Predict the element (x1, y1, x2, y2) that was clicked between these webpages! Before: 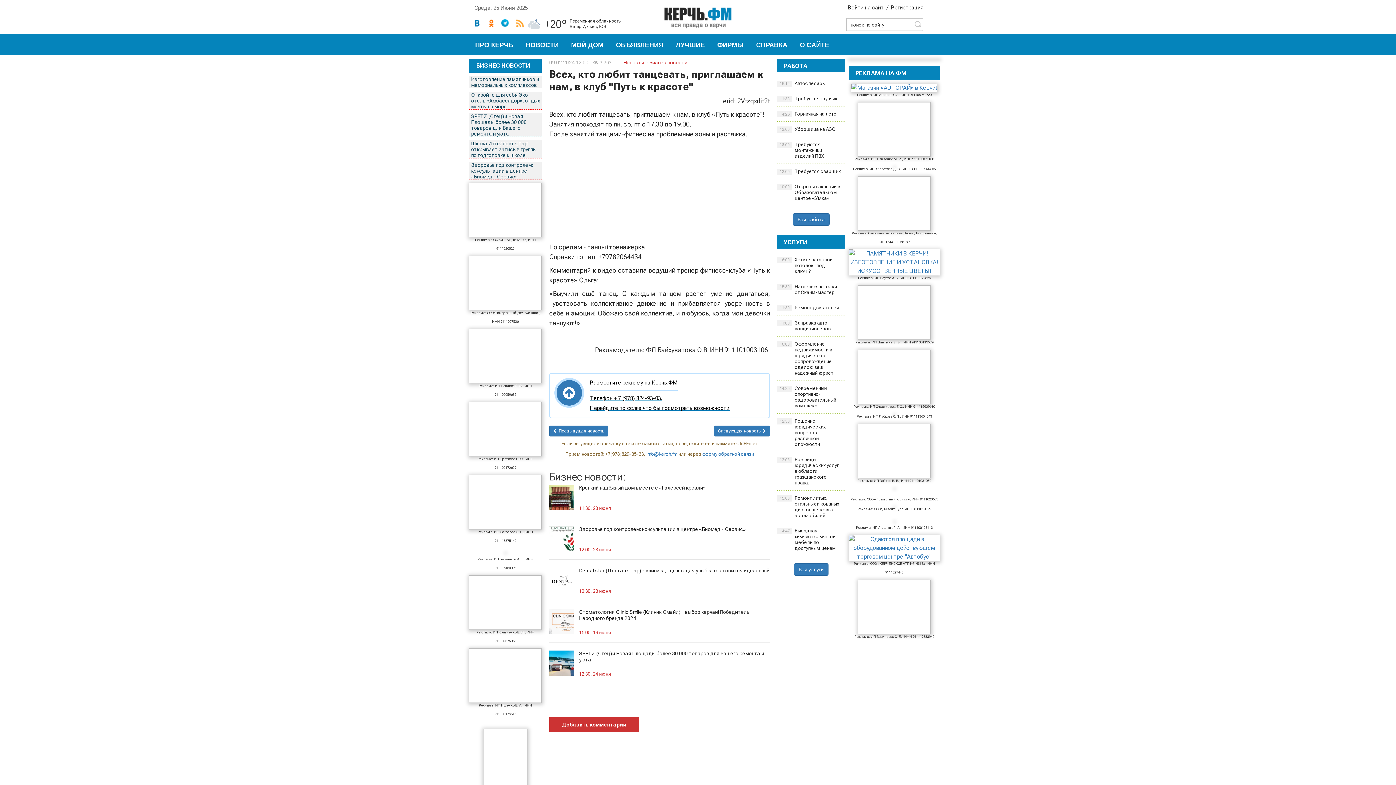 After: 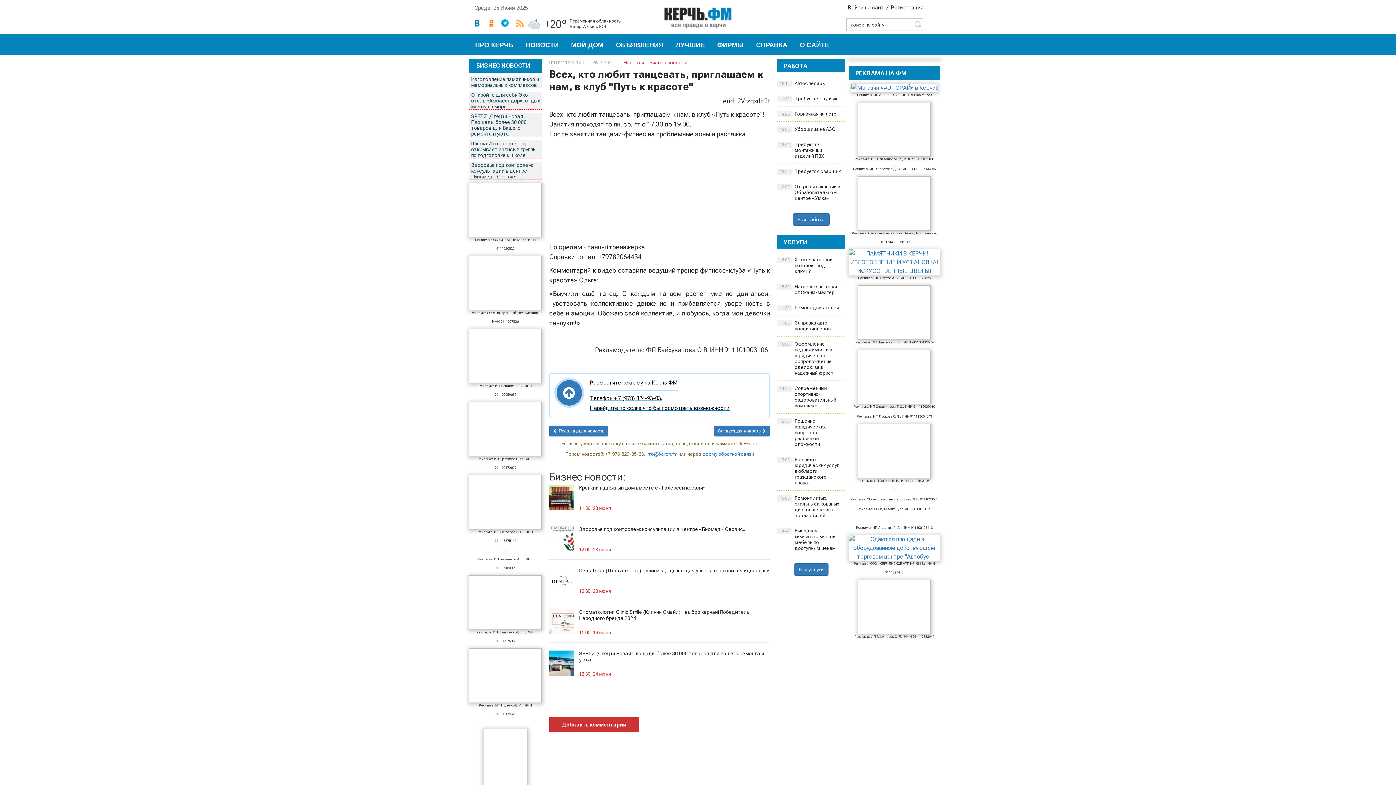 Action: bbox: (849, 176, 940, 230)